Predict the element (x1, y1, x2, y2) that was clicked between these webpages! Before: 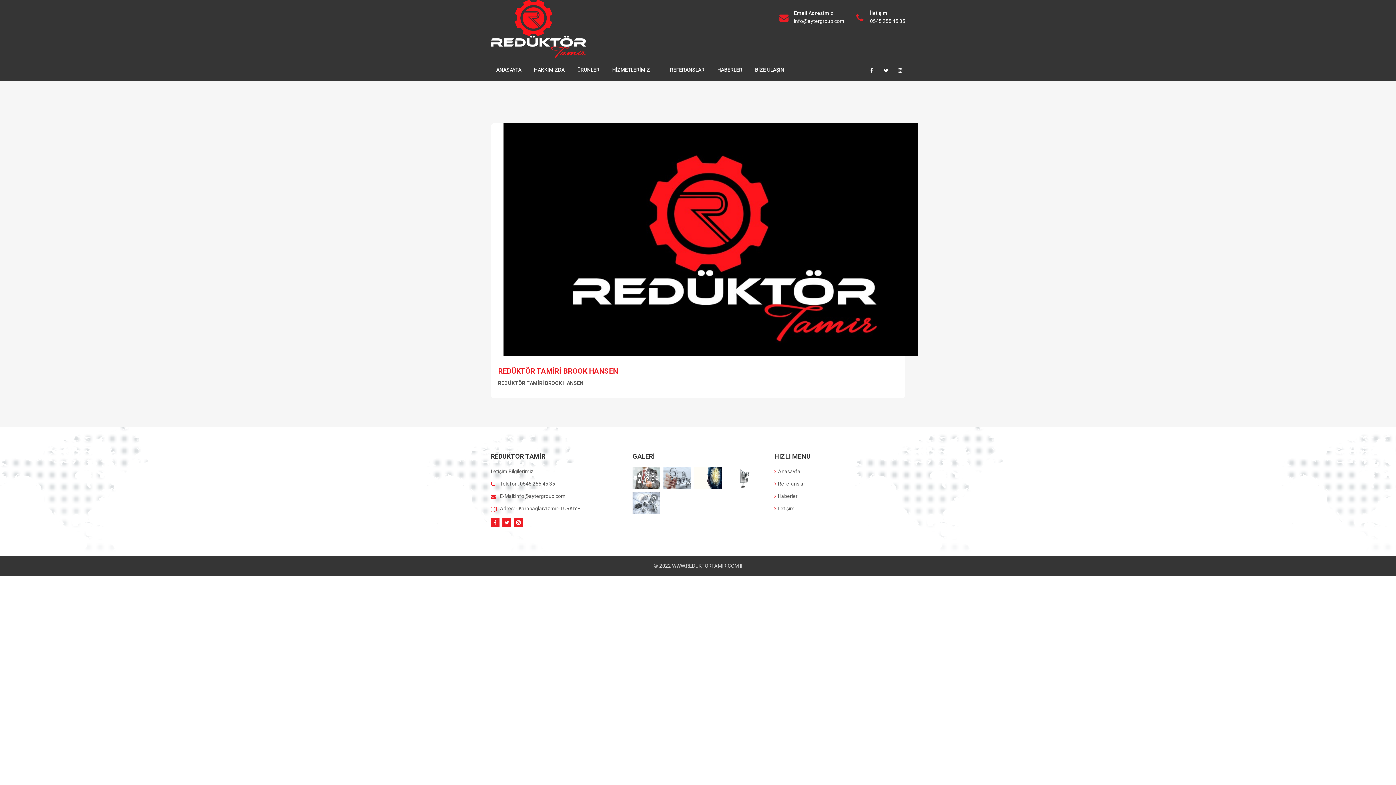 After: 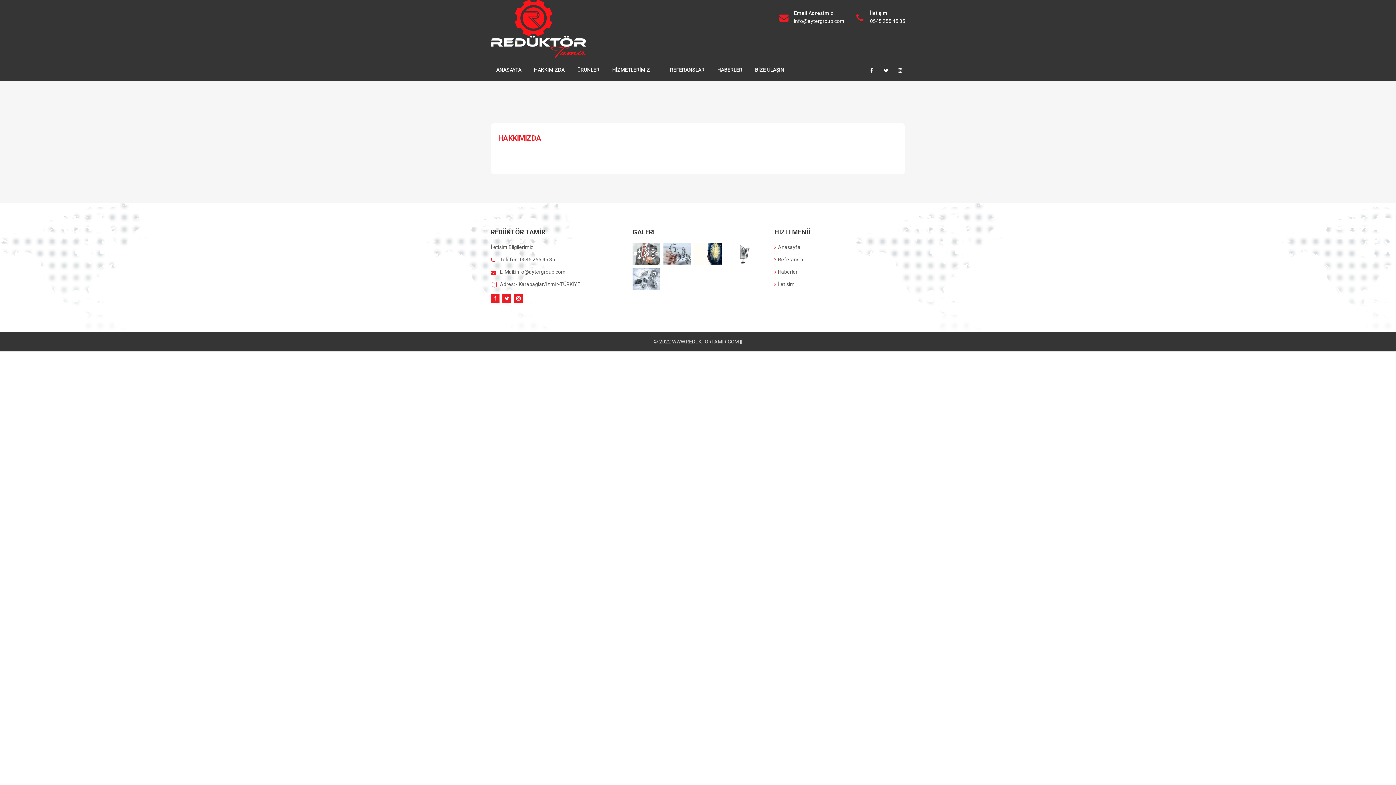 Action: bbox: (528, 58, 570, 81) label: HAKKIMIZDA